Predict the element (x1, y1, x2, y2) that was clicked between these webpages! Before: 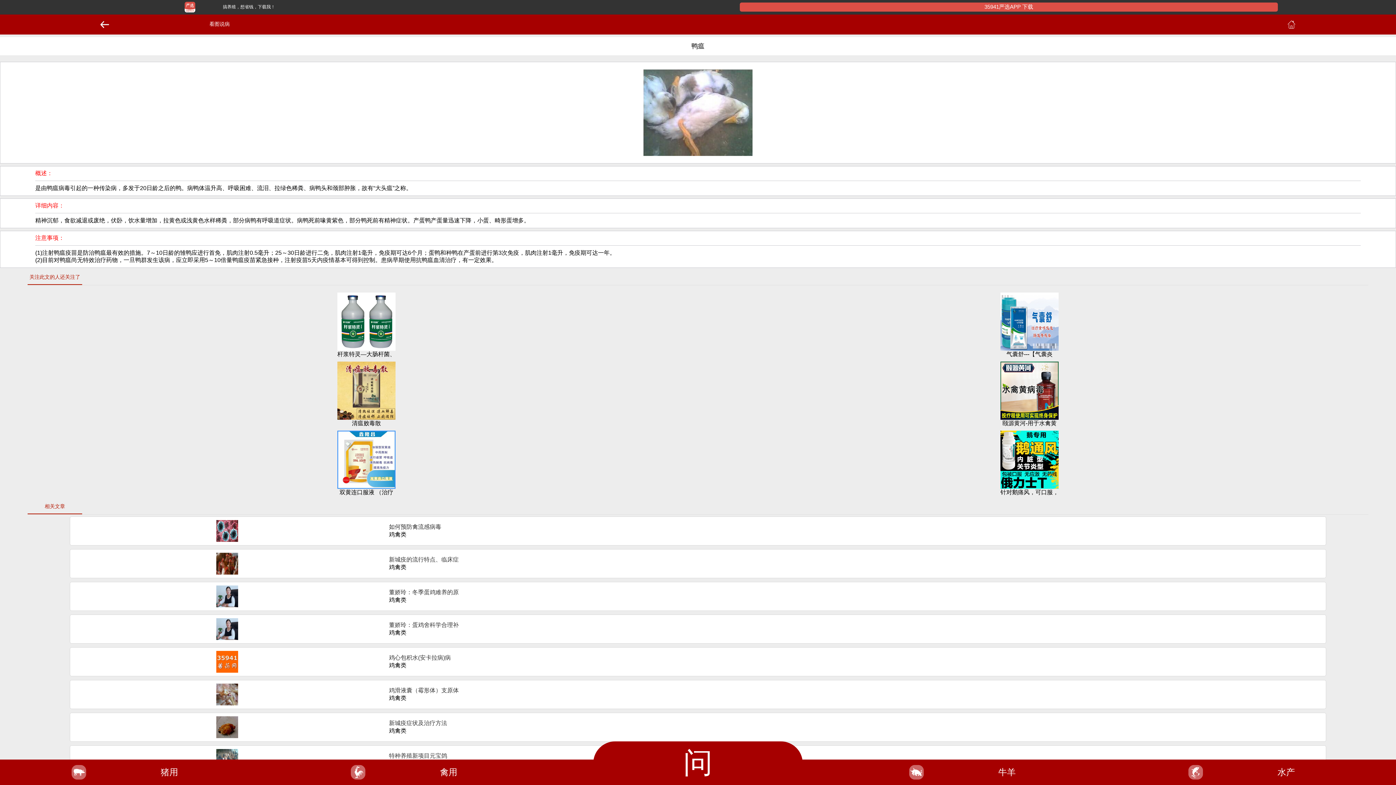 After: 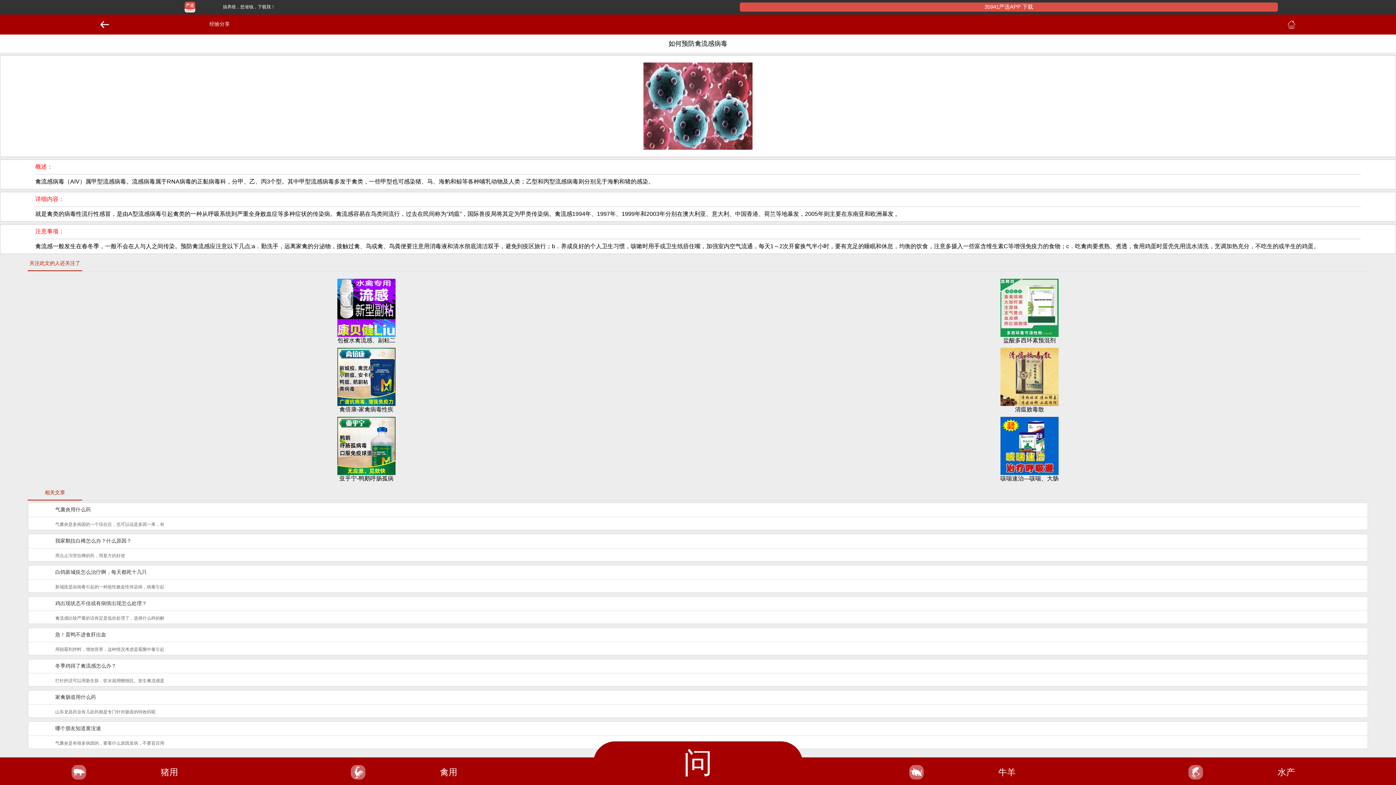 Action: bbox: (389, 524, 441, 530) label: 如何预防禽流感病毒